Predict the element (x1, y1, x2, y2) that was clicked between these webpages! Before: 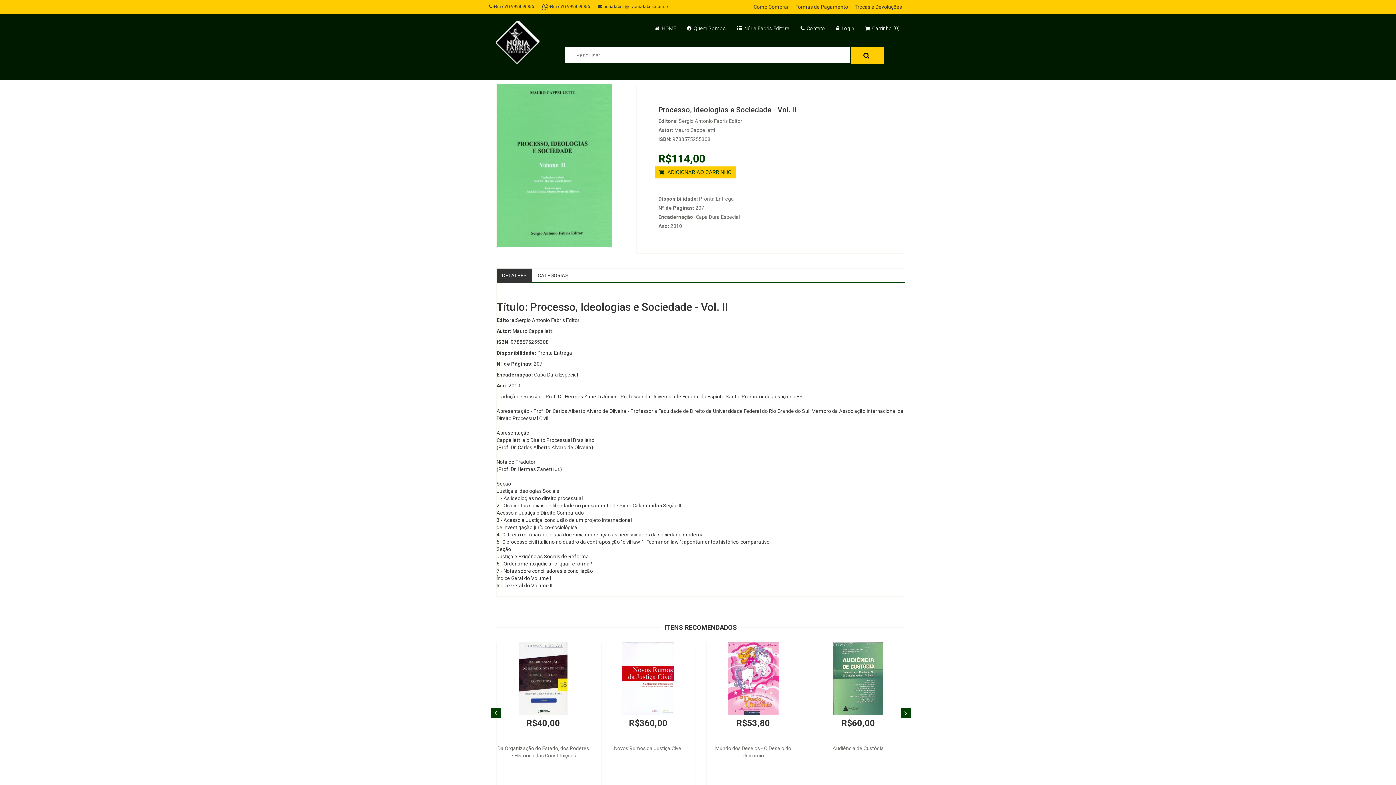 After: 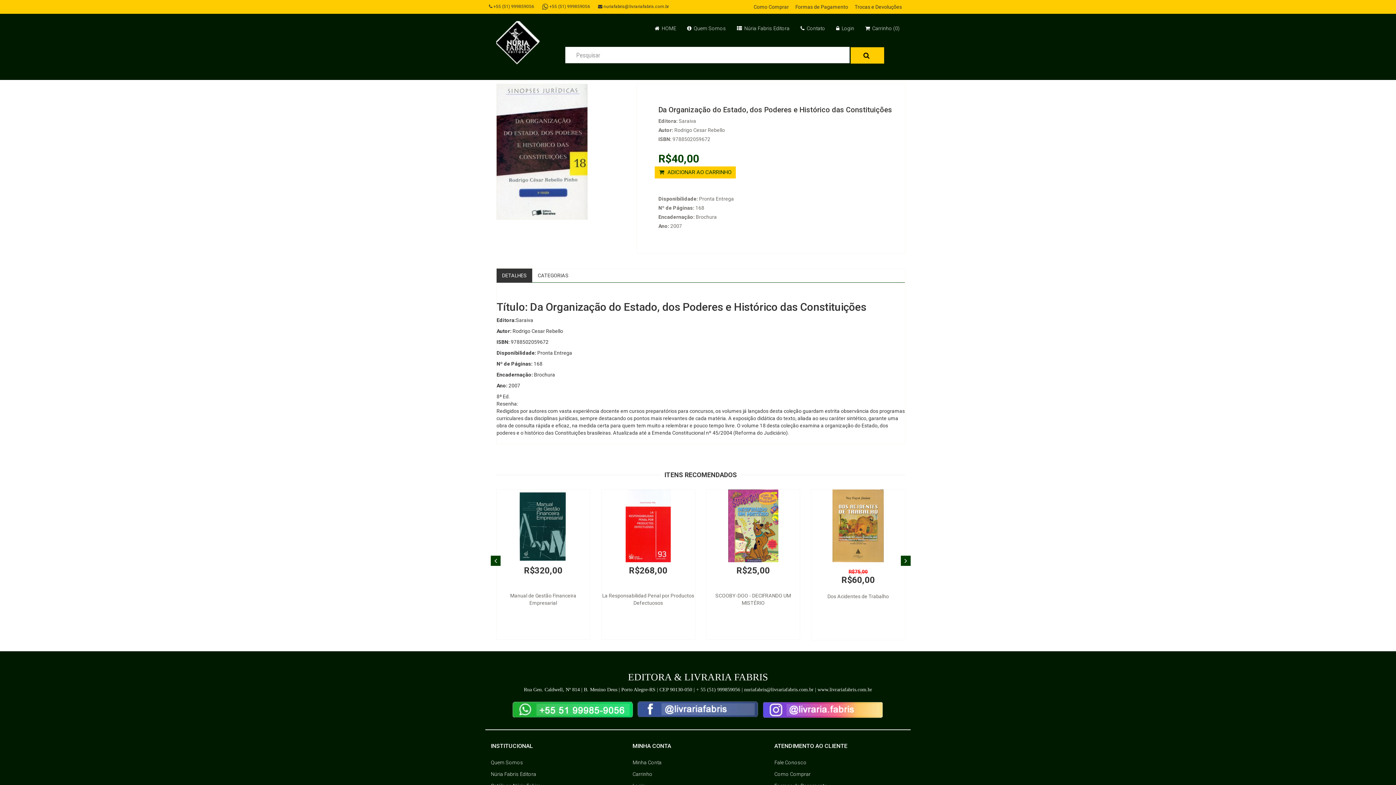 Action: label: R$40,00

Da Organização do Estado, dos Poderes e Histórico das Constituições bbox: (496, 675, 590, 788)